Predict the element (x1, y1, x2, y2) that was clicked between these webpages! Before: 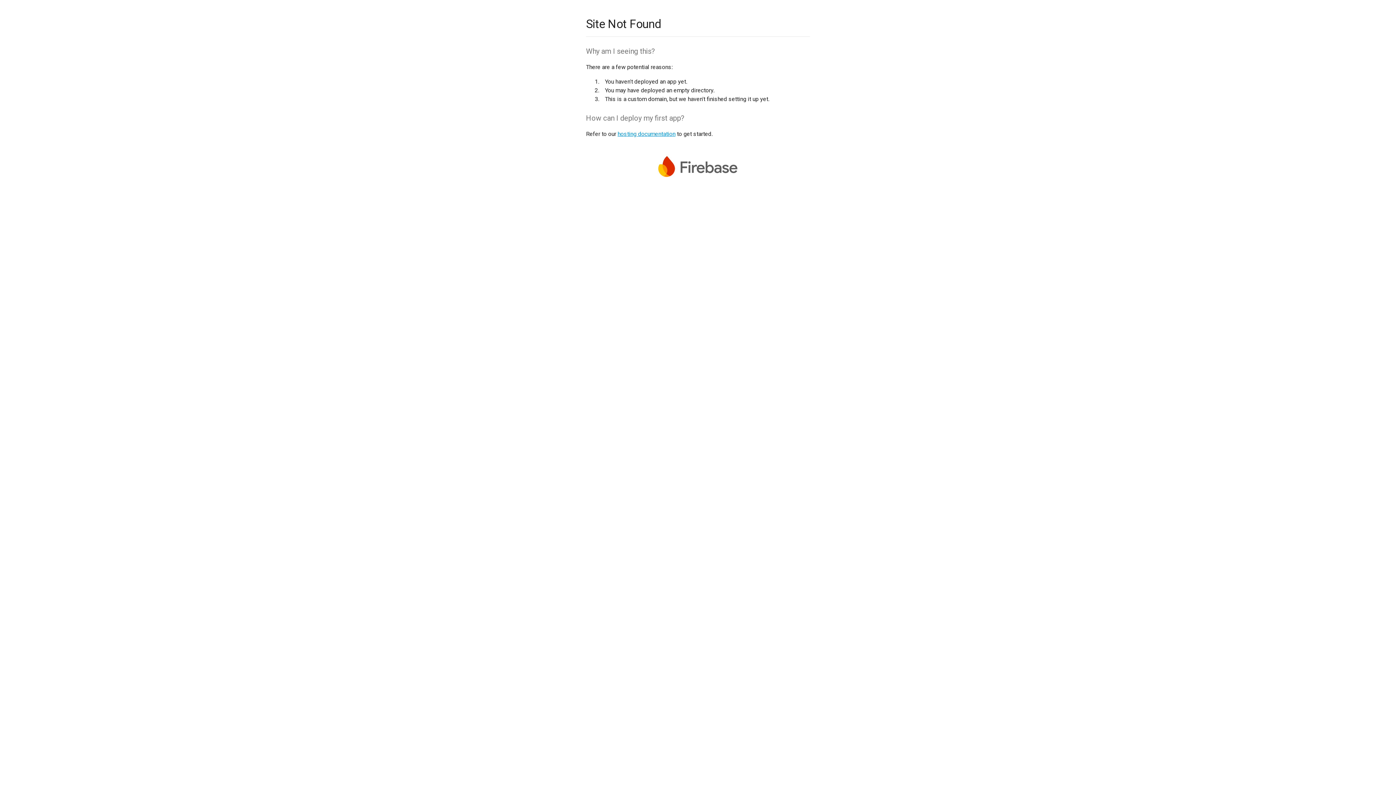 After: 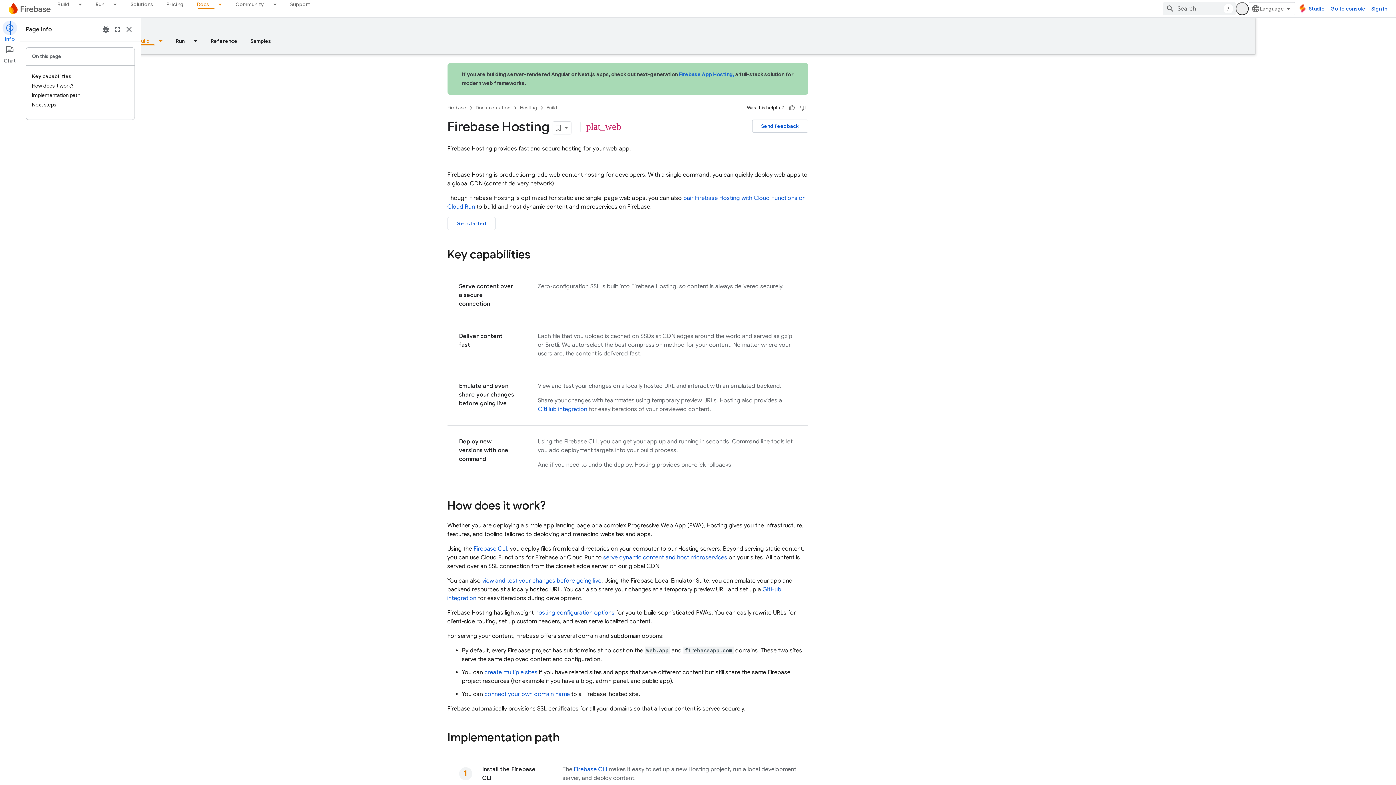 Action: label: hosting documentation bbox: (617, 130, 675, 137)